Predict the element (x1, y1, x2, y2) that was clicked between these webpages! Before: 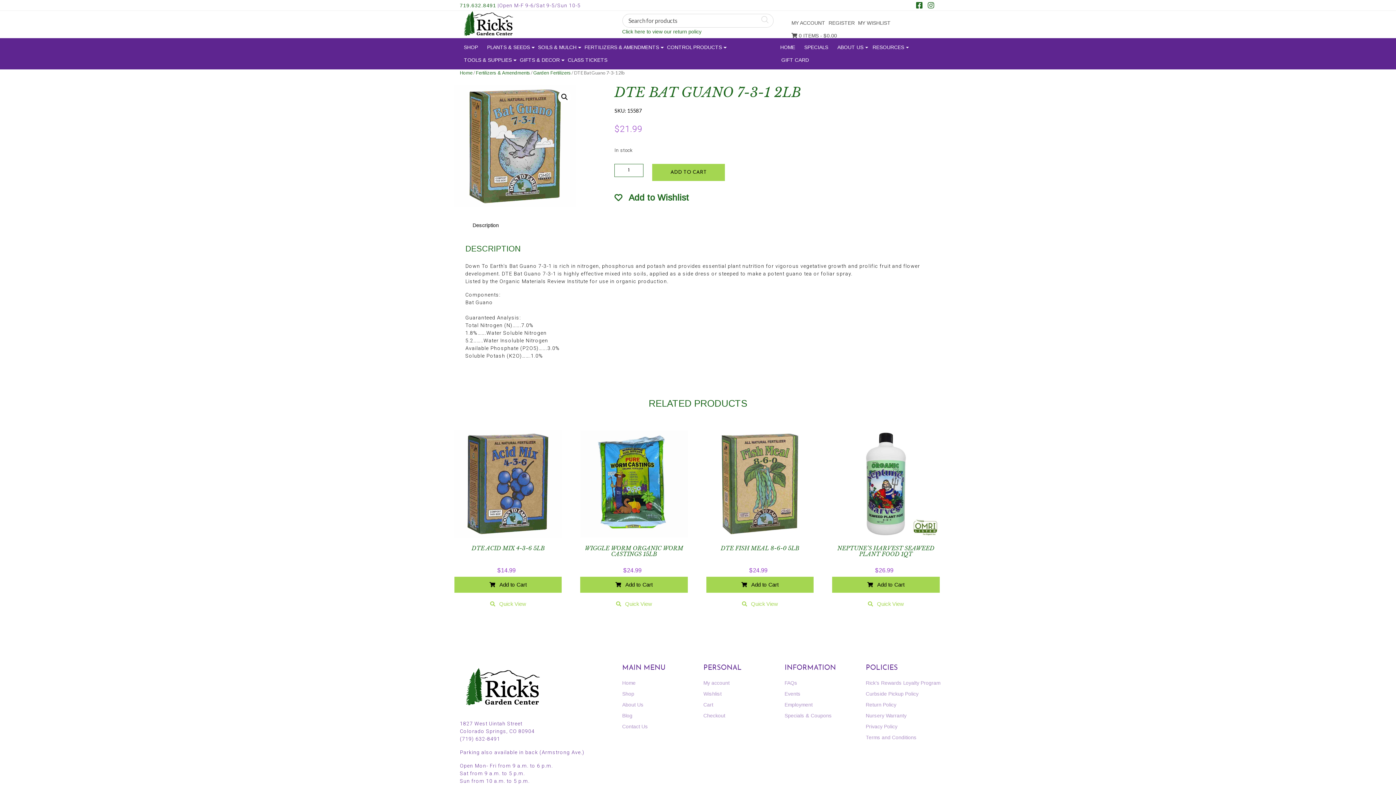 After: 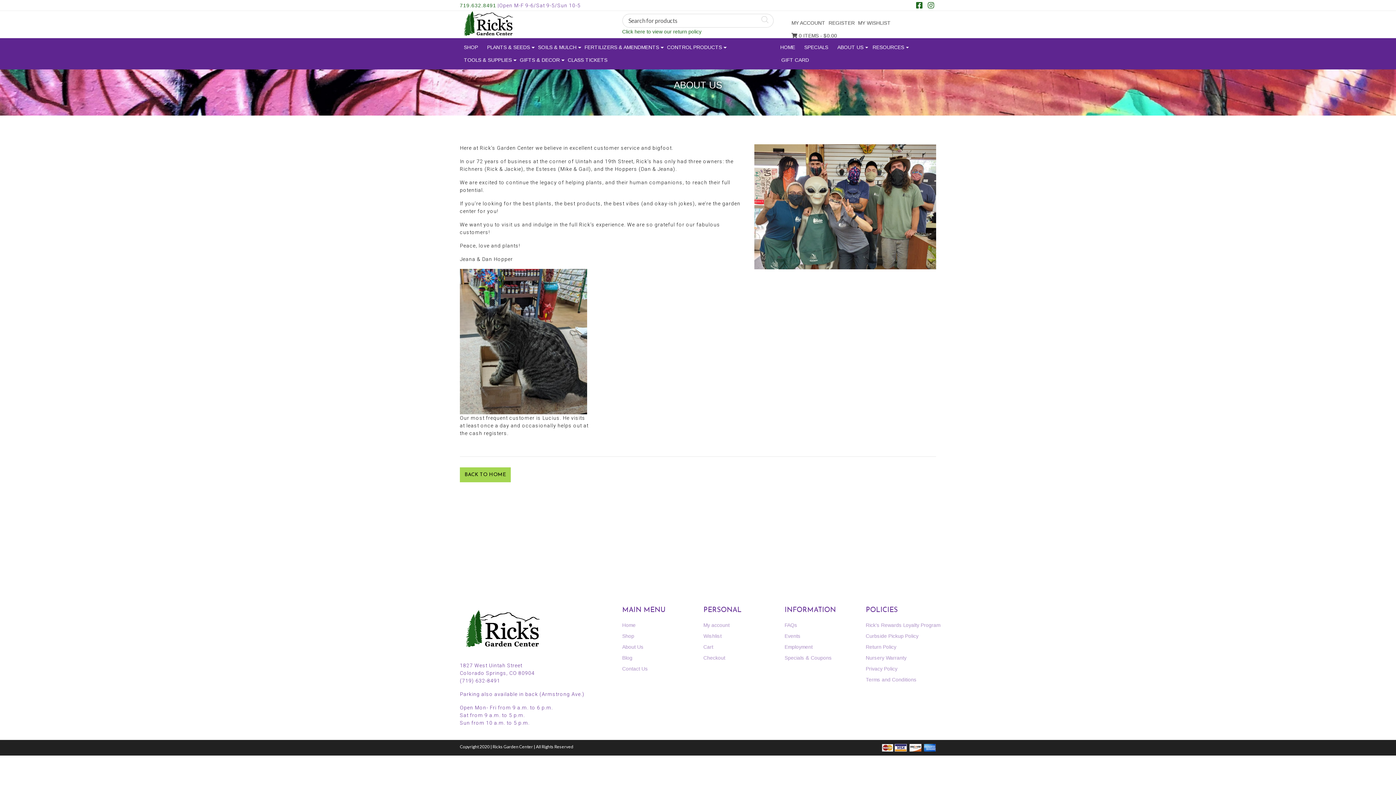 Action: bbox: (622, 702, 643, 708) label: About Us